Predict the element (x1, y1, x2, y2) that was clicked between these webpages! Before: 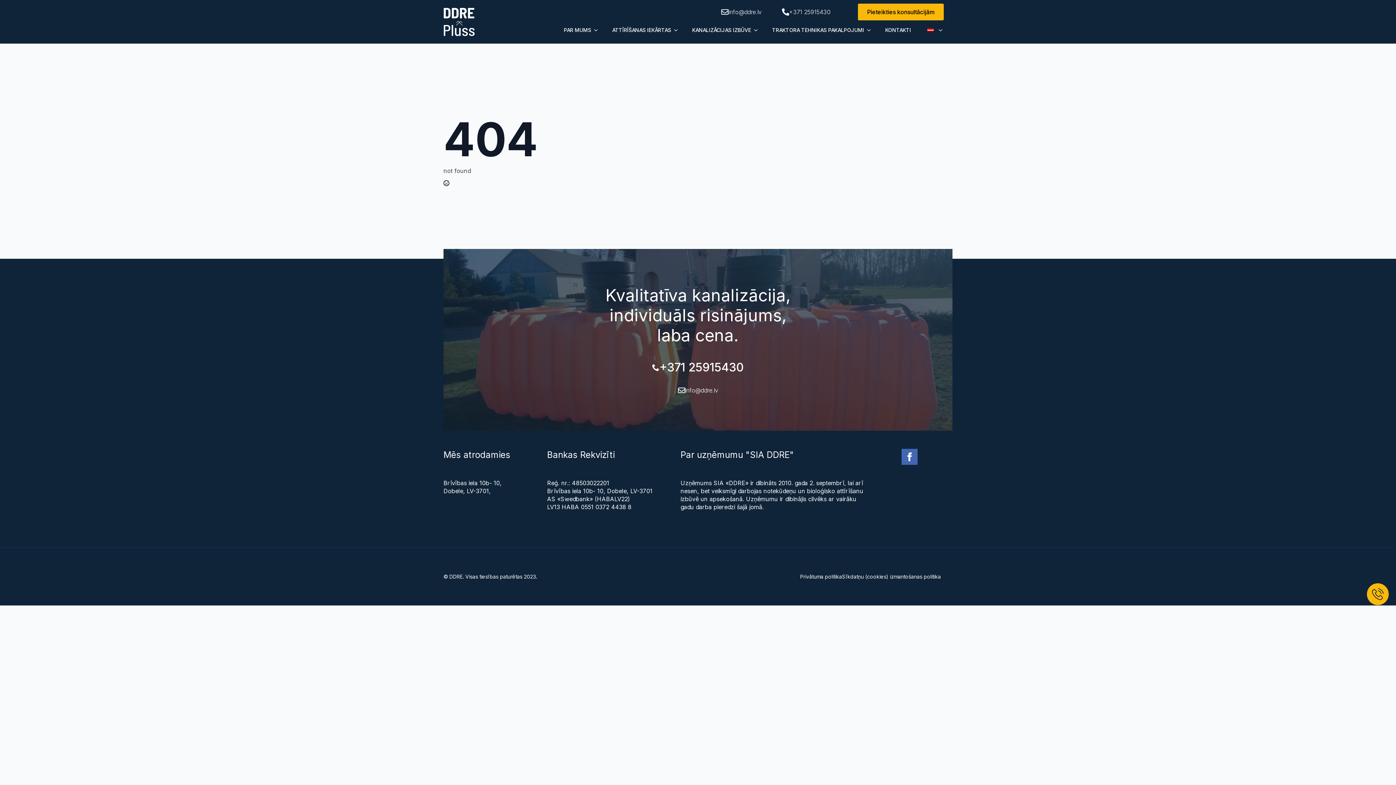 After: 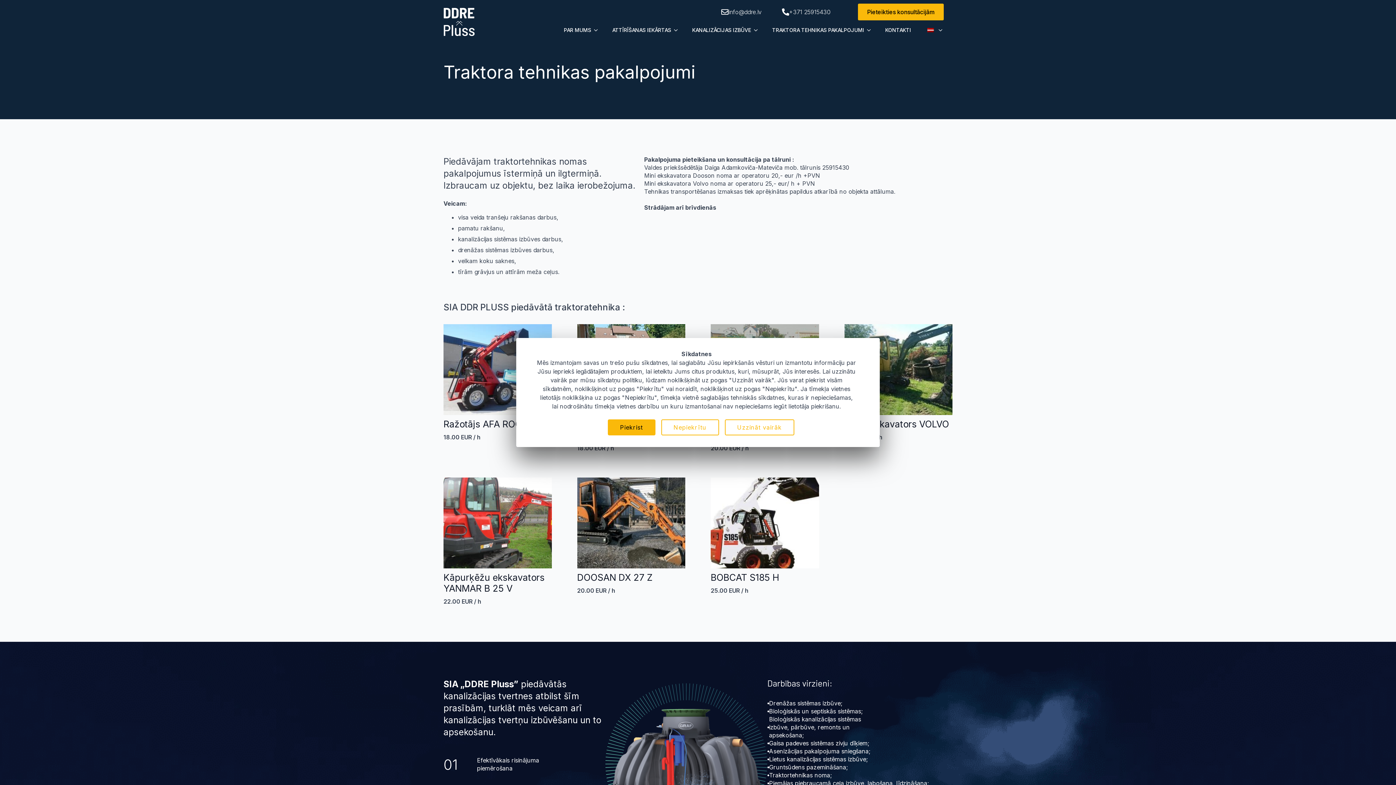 Action: label: TRAKTORA TEHNIKAS PAKALPOJUMI bbox: (765, 20, 864, 40)